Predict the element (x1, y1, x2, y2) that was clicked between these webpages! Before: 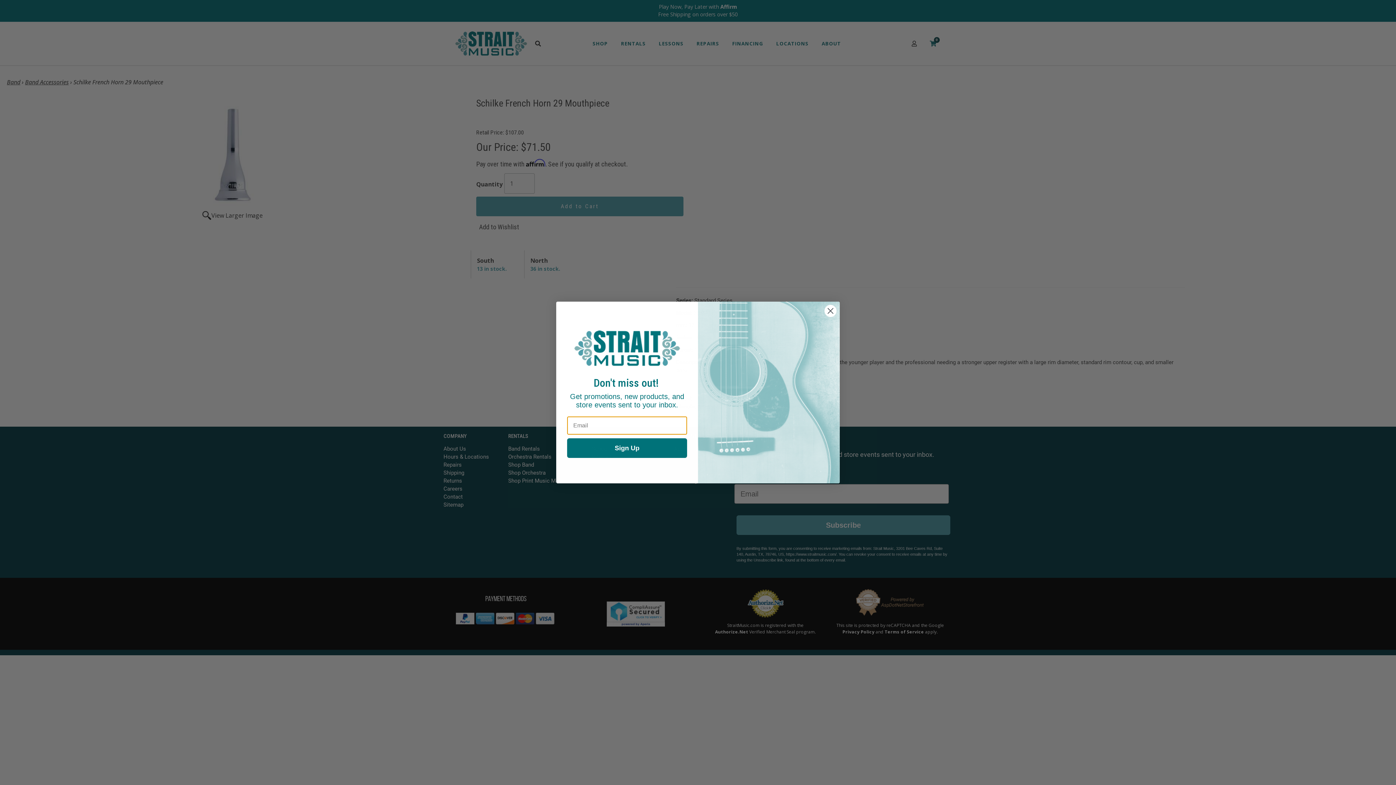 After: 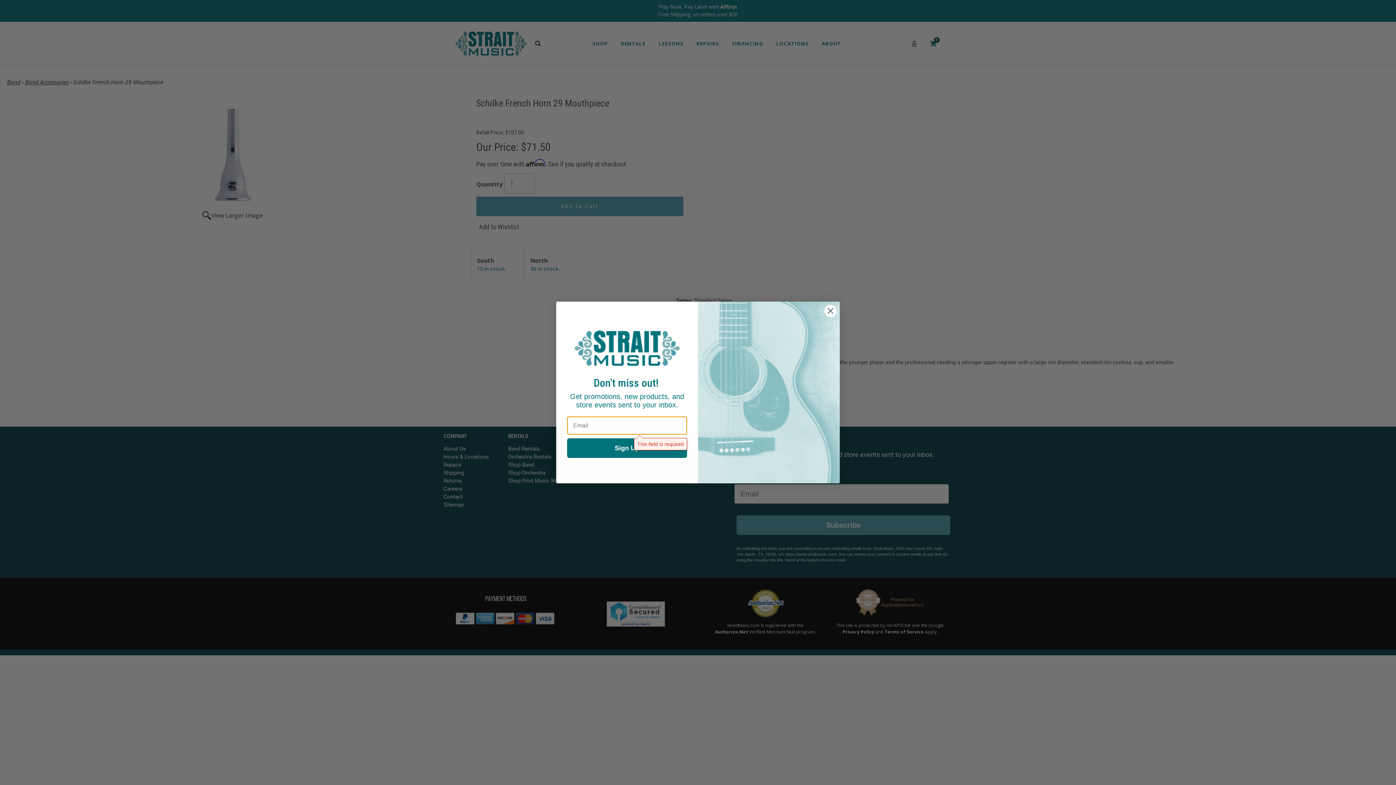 Action: label: Sign Up bbox: (567, 438, 687, 458)